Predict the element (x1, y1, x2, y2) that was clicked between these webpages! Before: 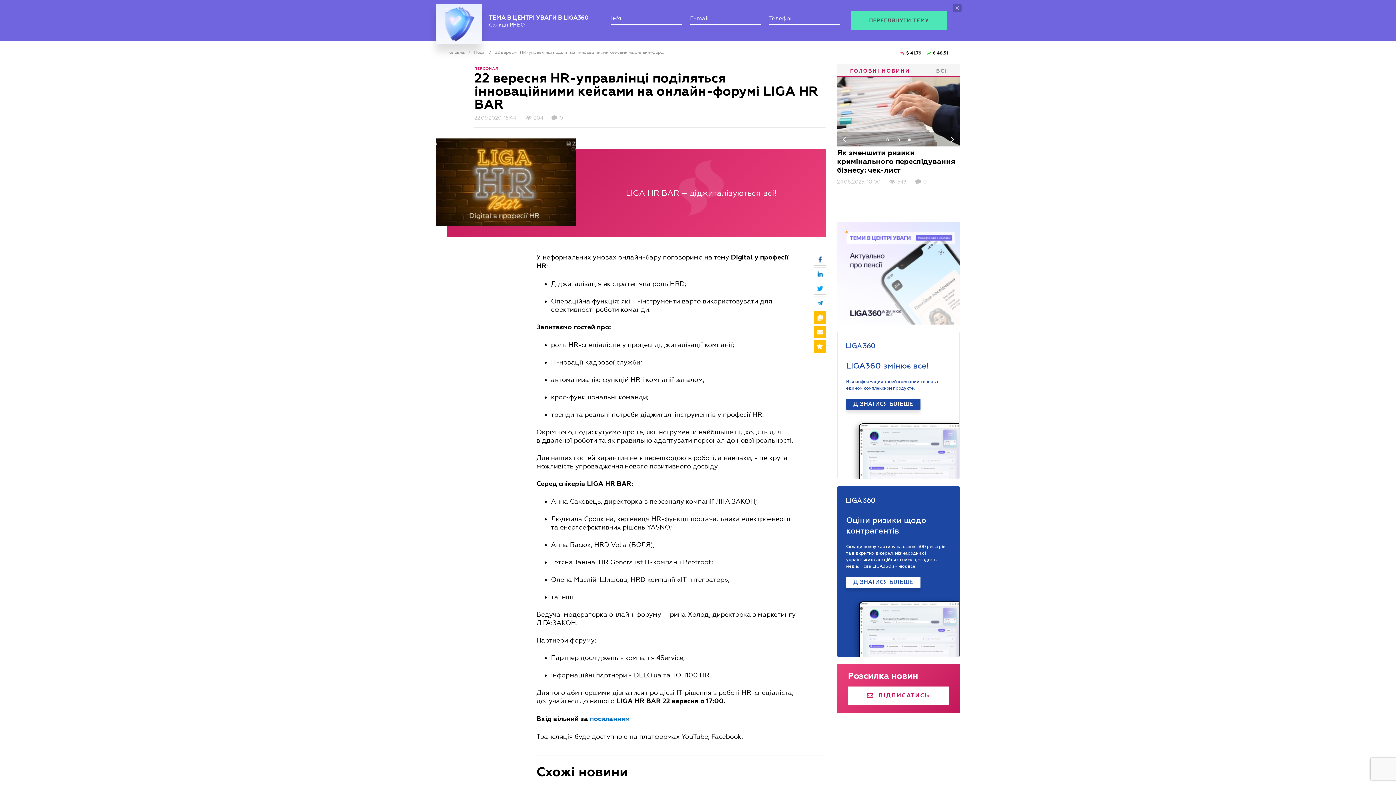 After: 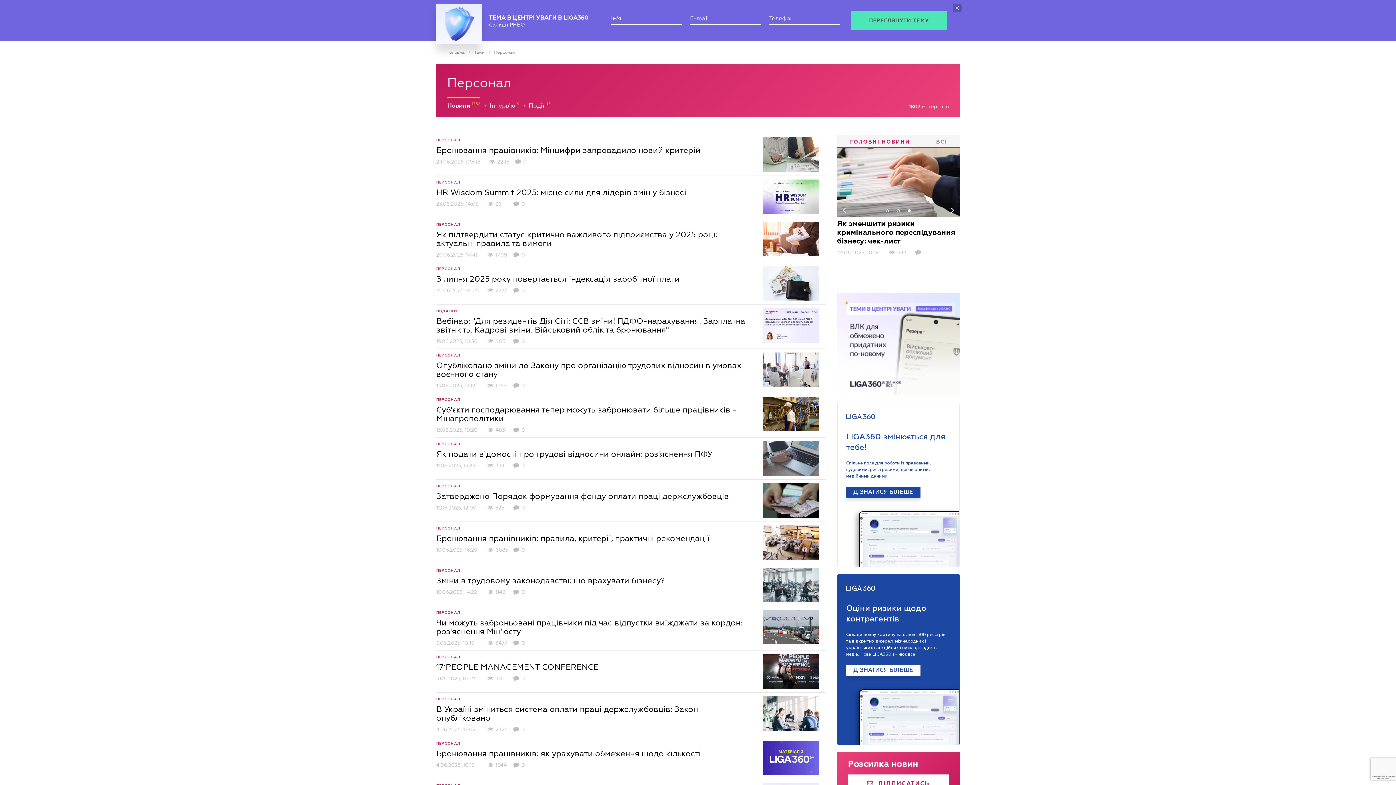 Action: bbox: (474, 59, 498, 63) label: ПЕРСОНАЛ